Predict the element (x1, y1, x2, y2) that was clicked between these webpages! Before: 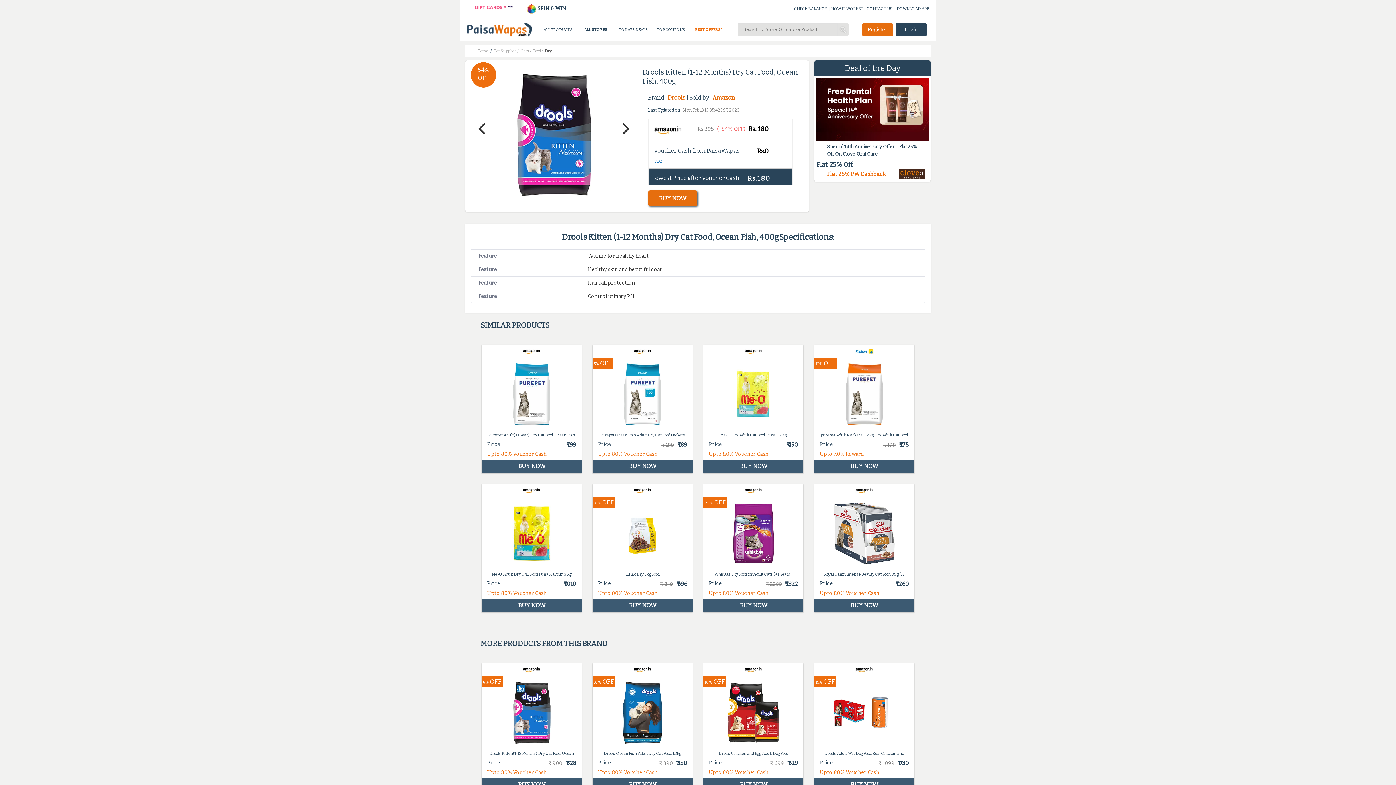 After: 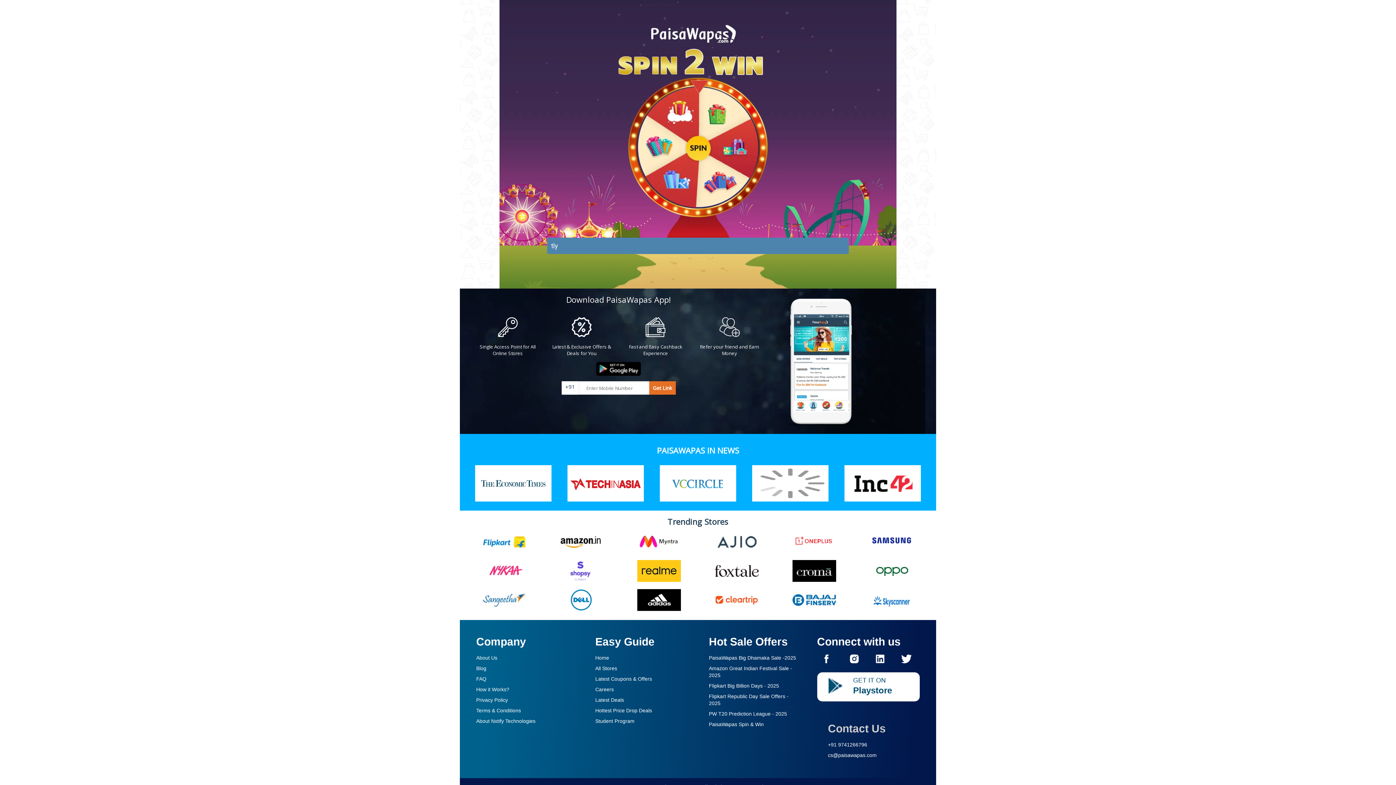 Action: label:  SPIN & WIN bbox: (526, 5, 566, 11)